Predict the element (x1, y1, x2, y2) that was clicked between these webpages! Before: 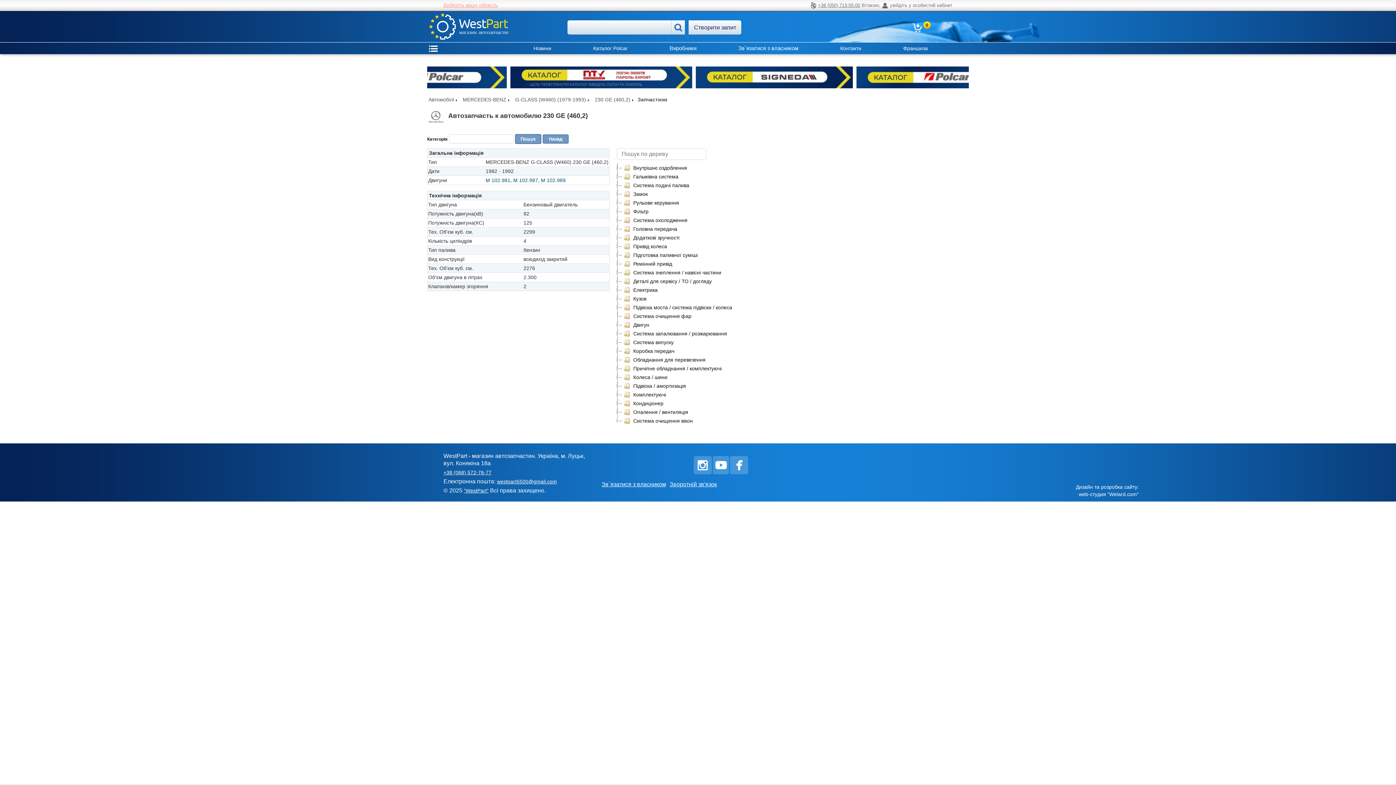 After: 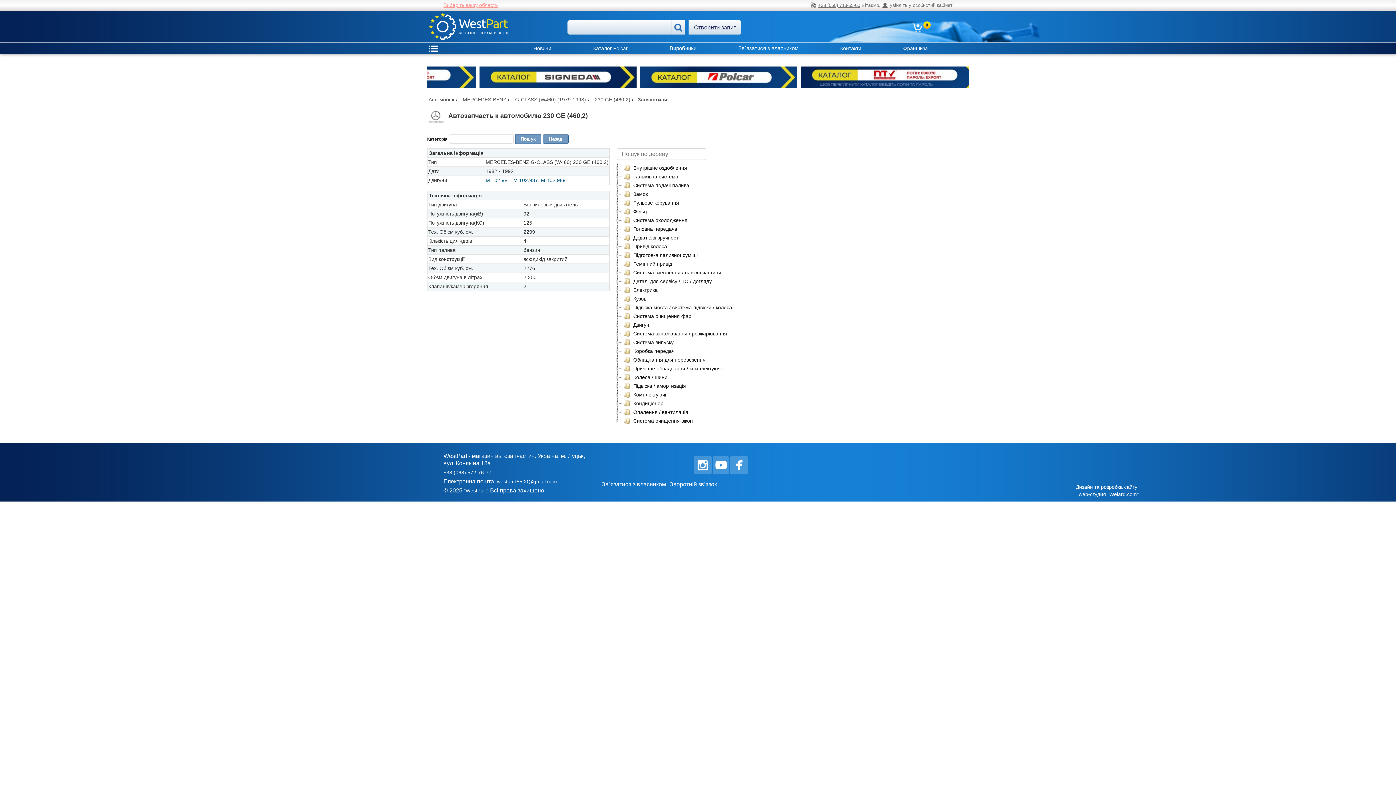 Action: label: westpart5500@gmail.com bbox: (497, 478, 557, 484)